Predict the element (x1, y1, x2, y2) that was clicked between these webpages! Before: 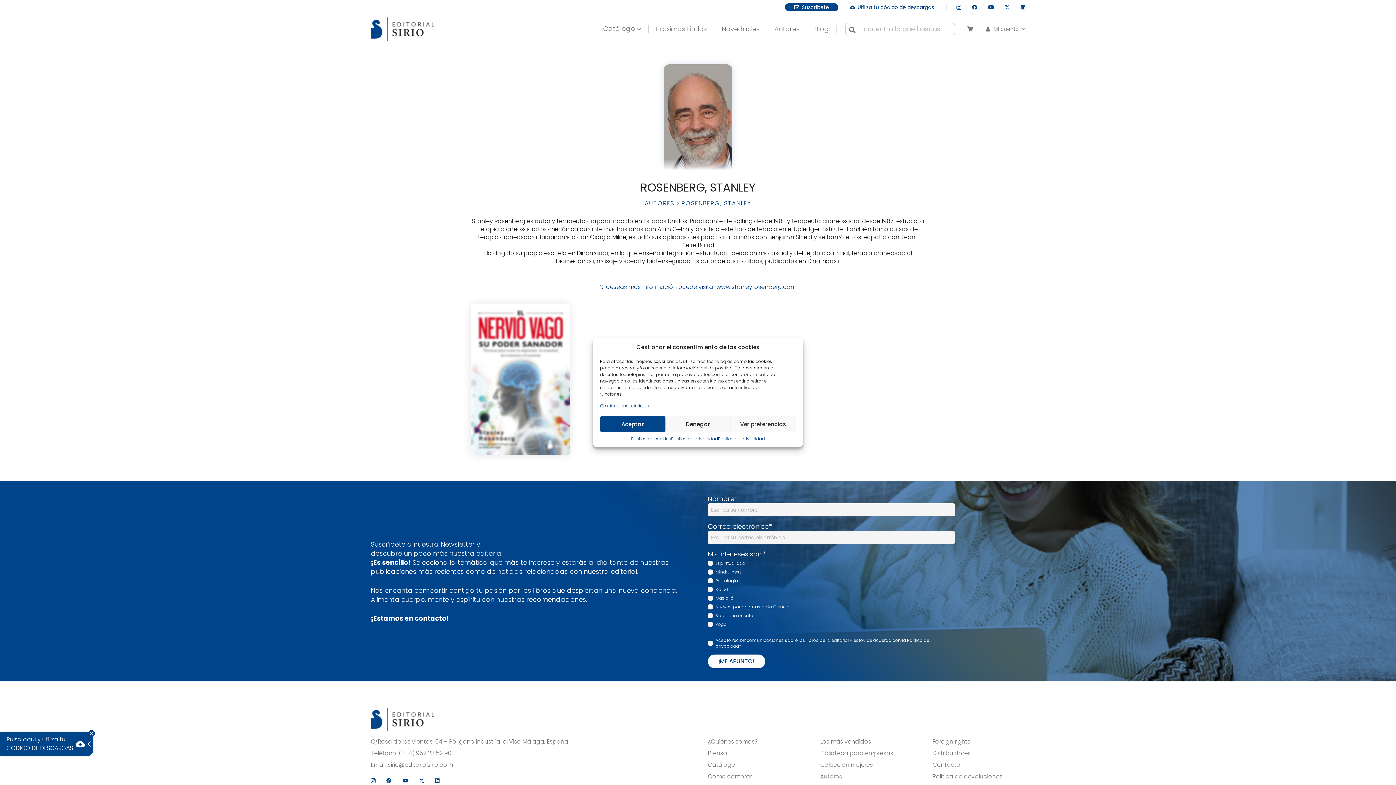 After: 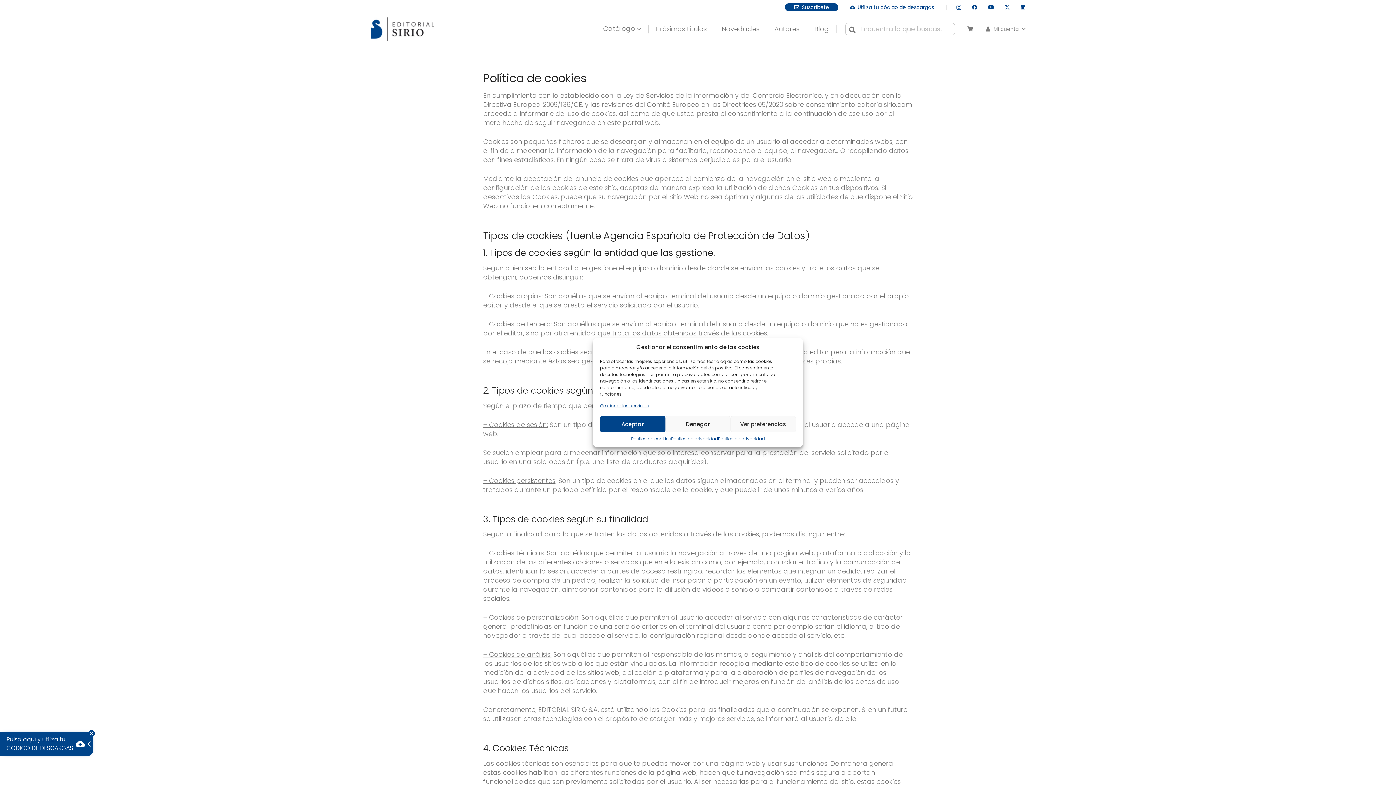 Action: bbox: (600, 403, 649, 408) label: Gestionar los servicios